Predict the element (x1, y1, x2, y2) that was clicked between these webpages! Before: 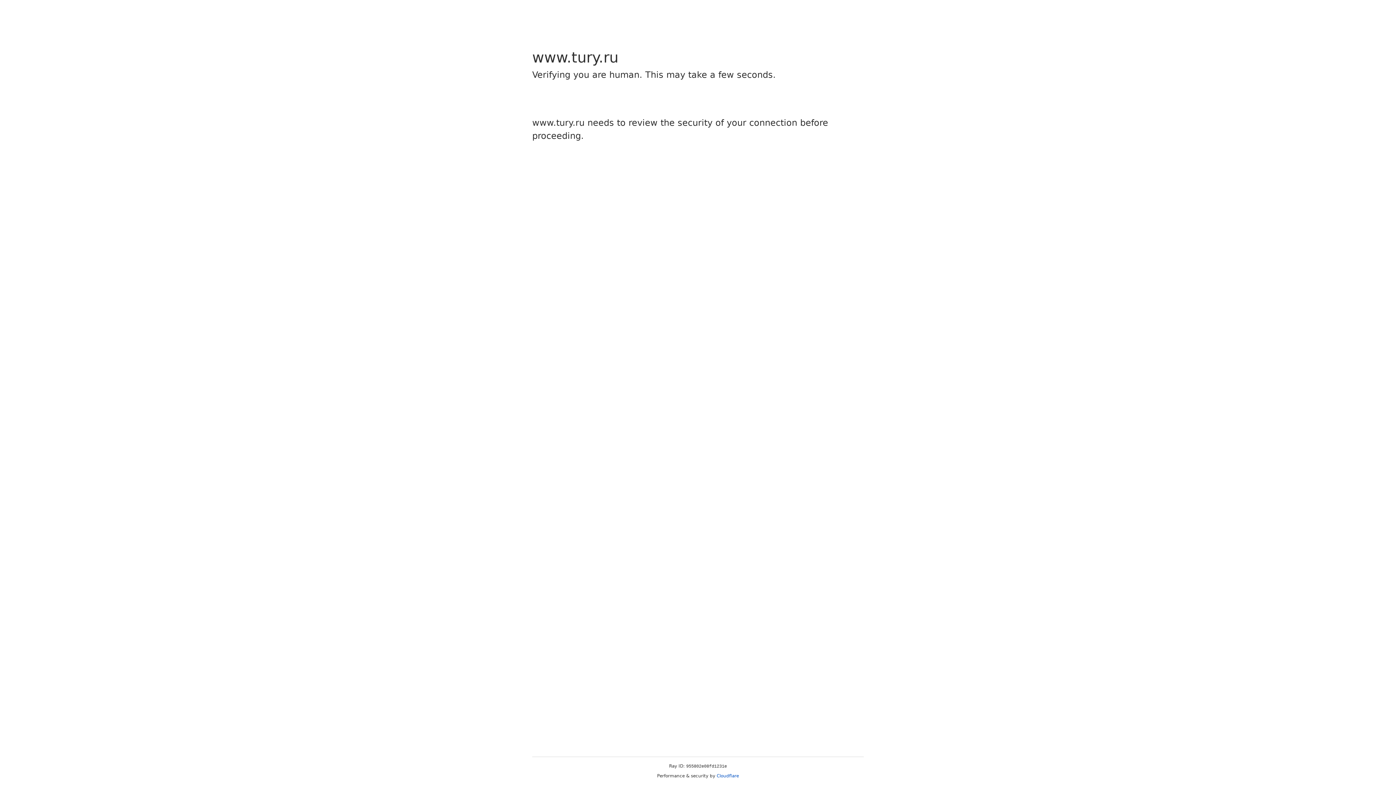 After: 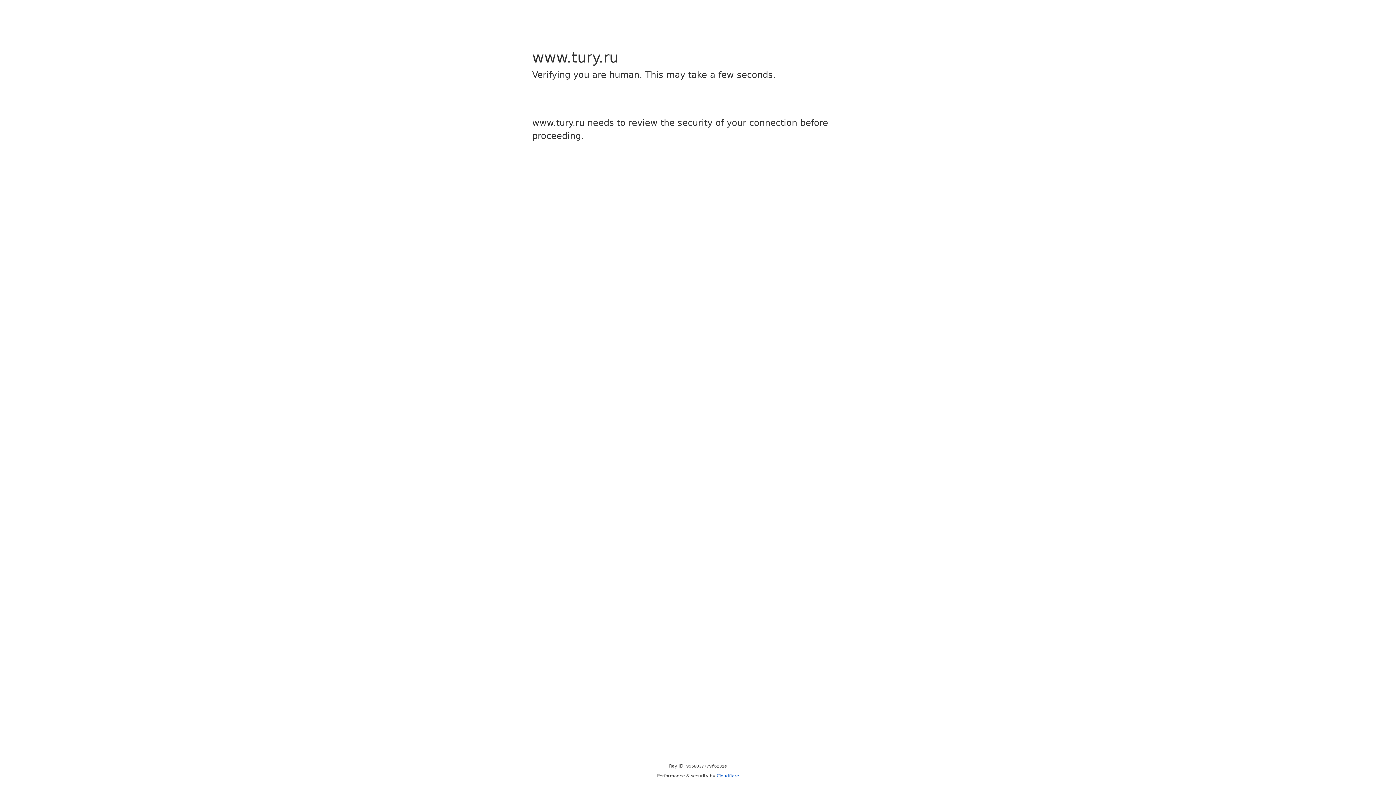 Action: label: Cloudflare bbox: (716, 773, 739, 778)